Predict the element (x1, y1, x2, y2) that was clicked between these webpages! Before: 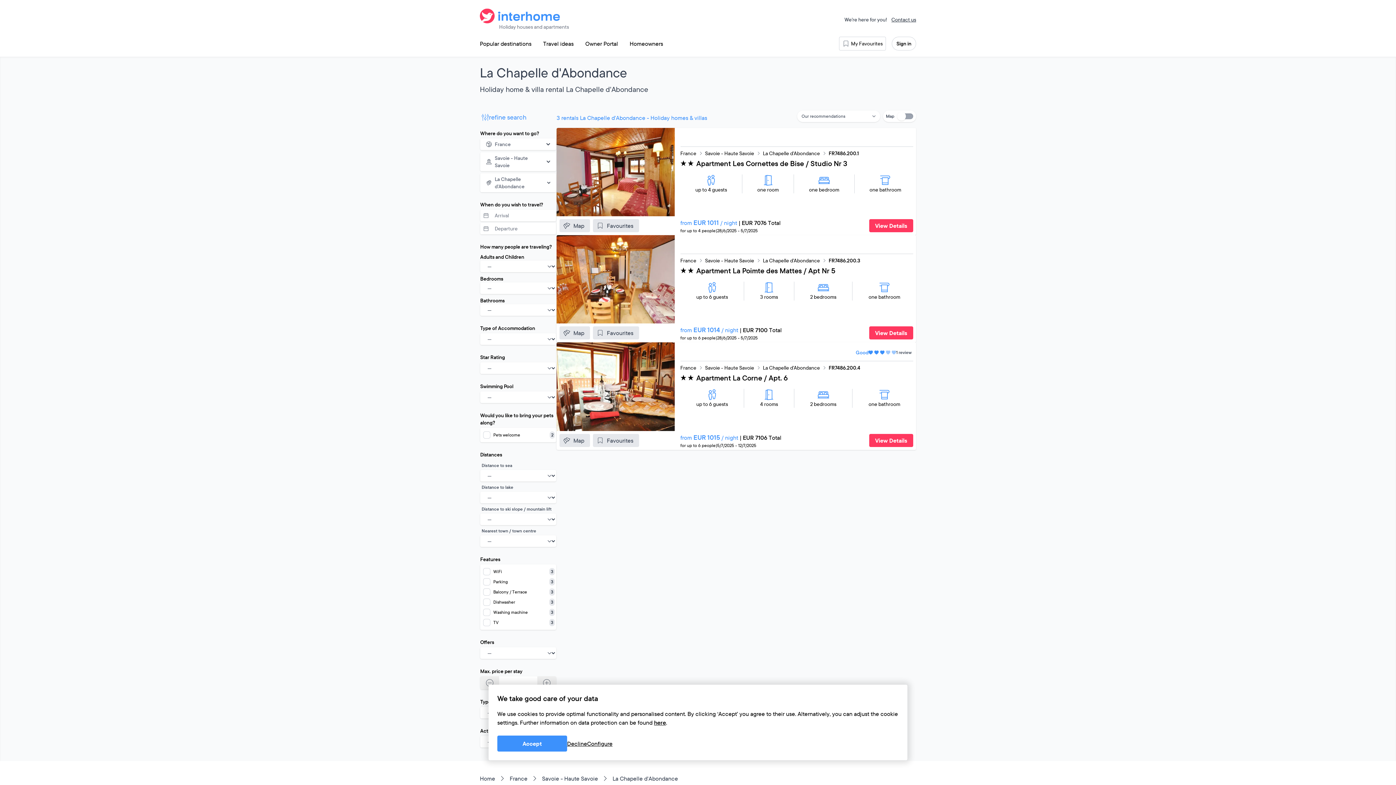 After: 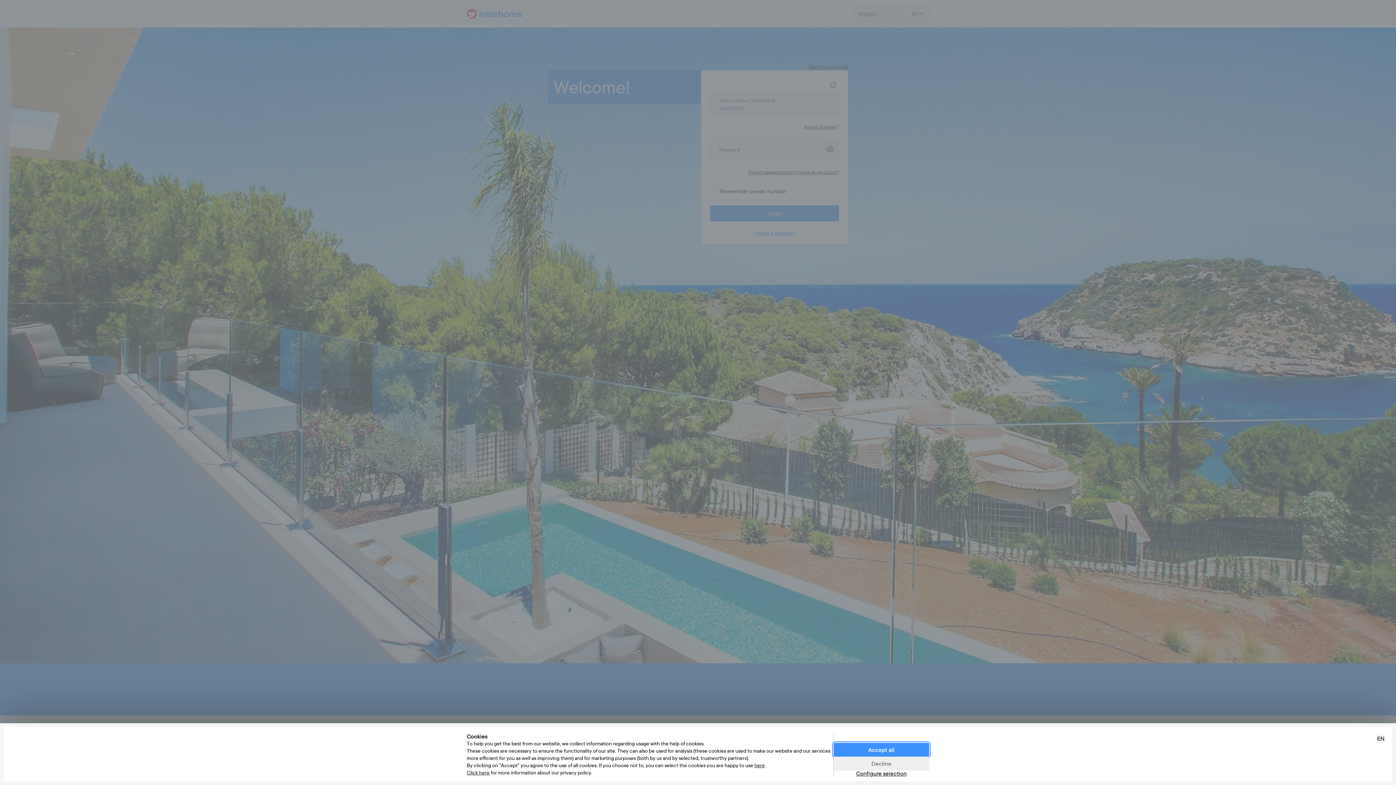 Action: label: Owner Portal bbox: (579, 36, 624, 50)